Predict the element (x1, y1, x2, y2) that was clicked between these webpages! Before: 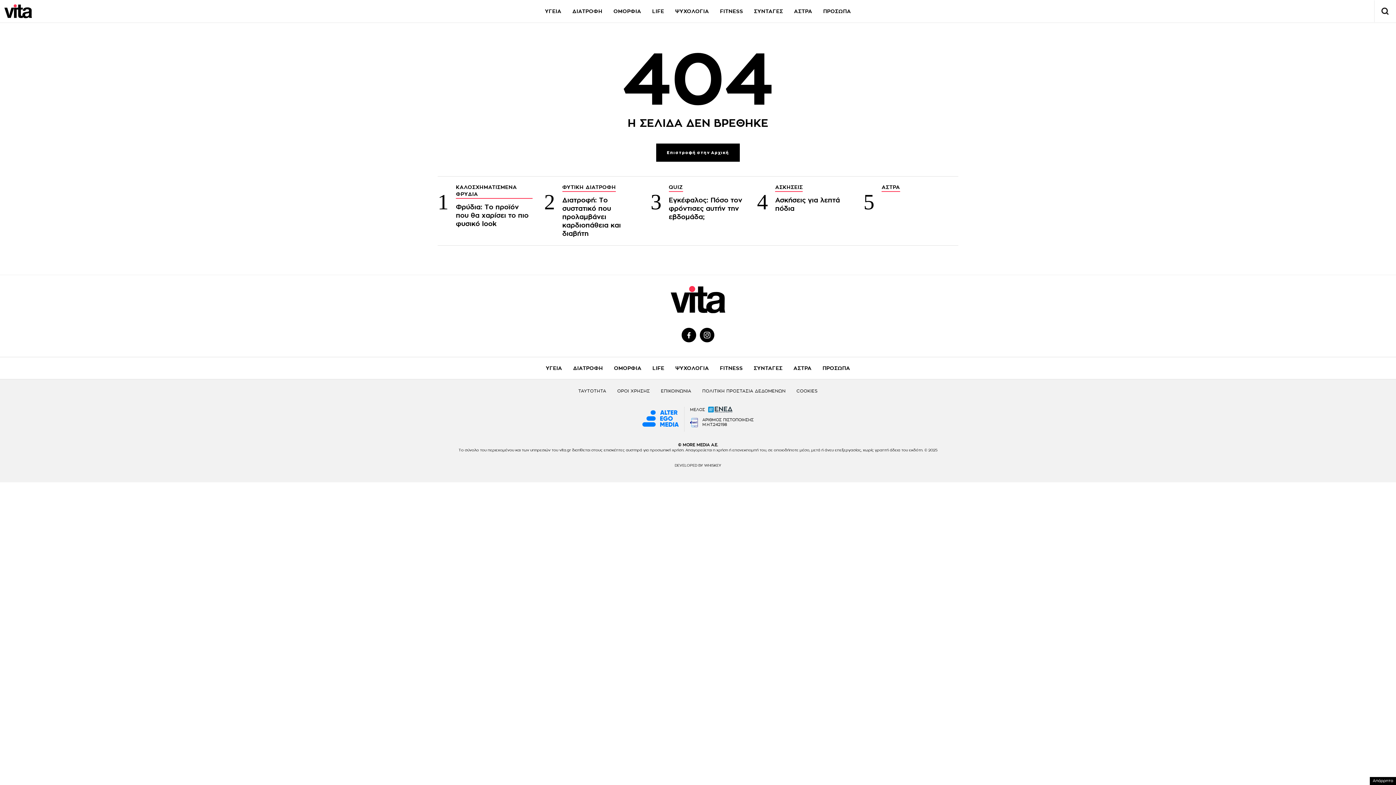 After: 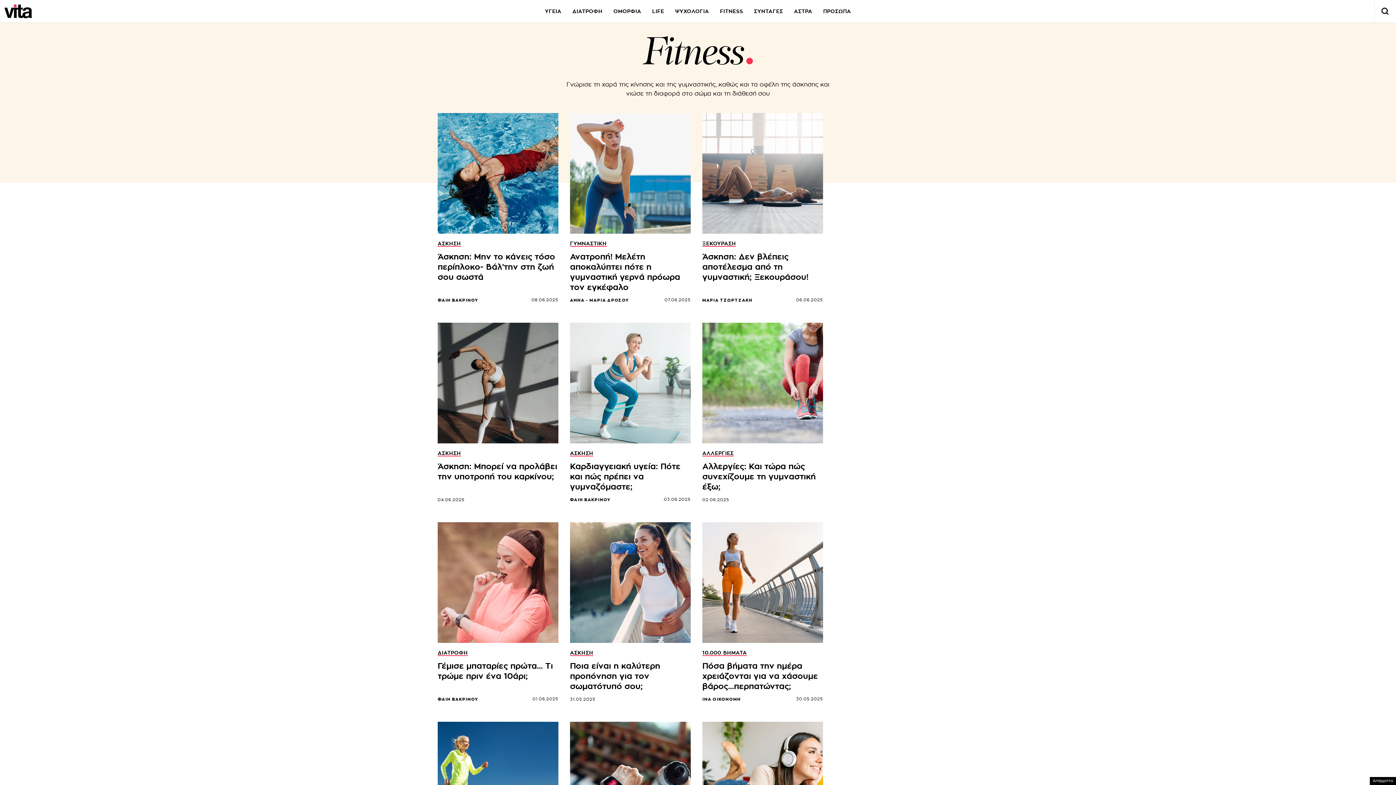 Action: bbox: (720, 8, 743, 13) label: FITNESS